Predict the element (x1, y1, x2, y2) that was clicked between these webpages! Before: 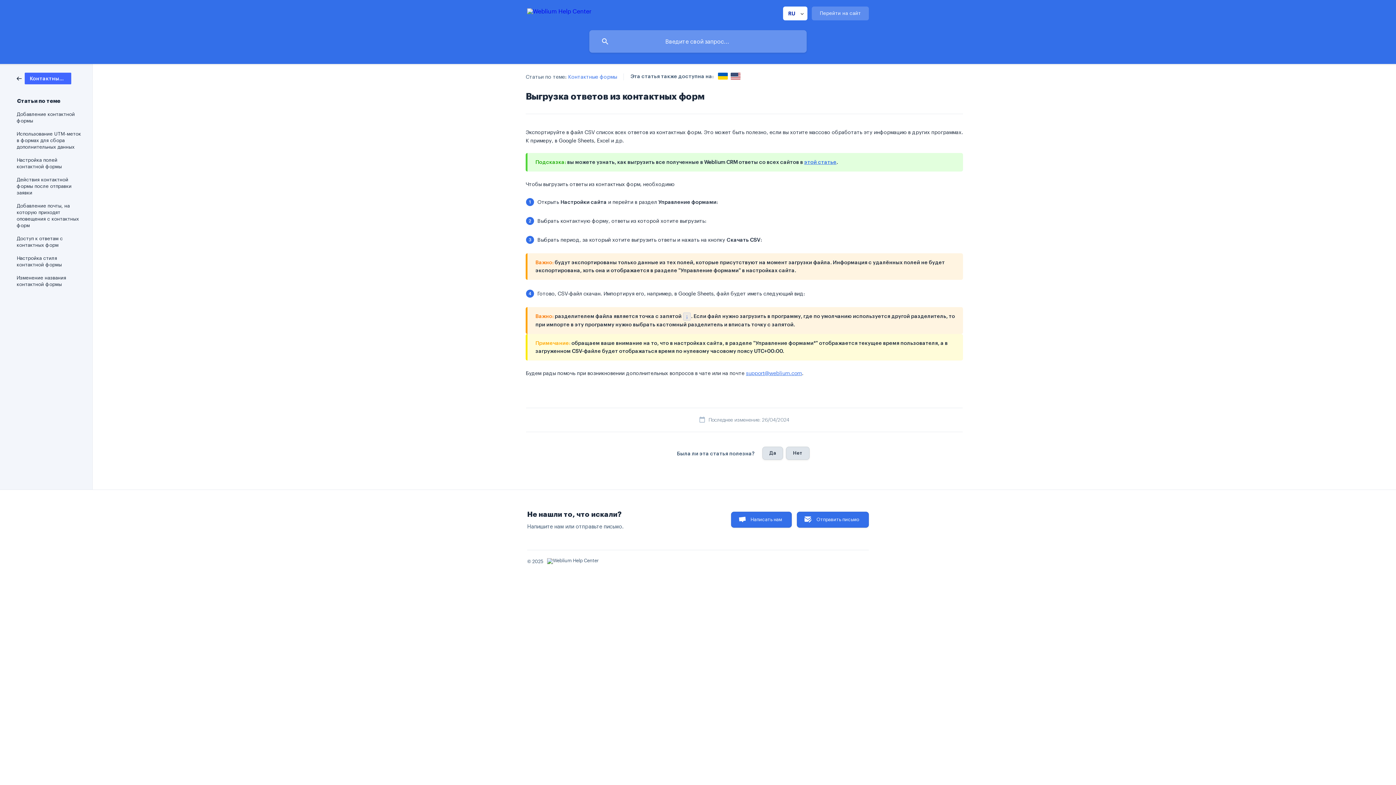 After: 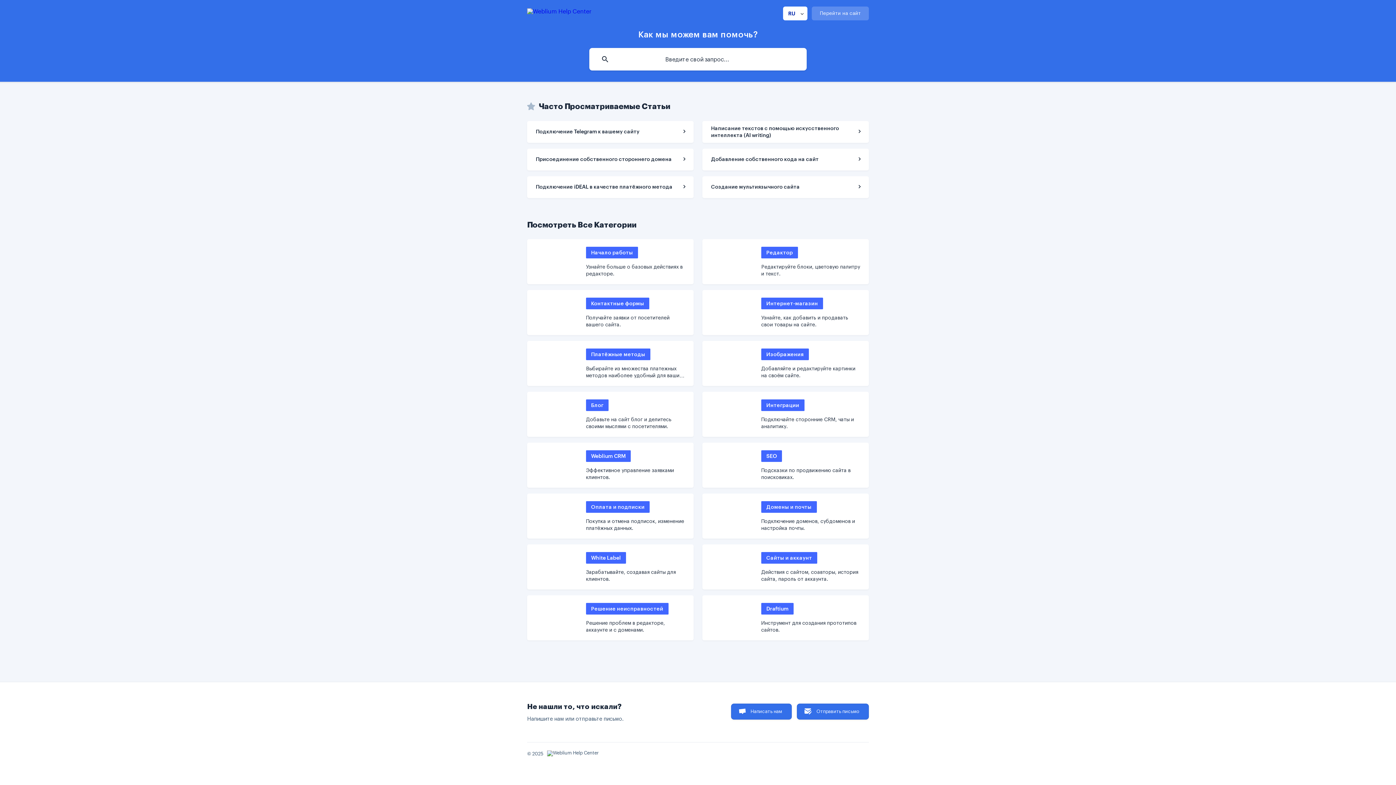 Action: bbox: (527, 6, 591, 18)